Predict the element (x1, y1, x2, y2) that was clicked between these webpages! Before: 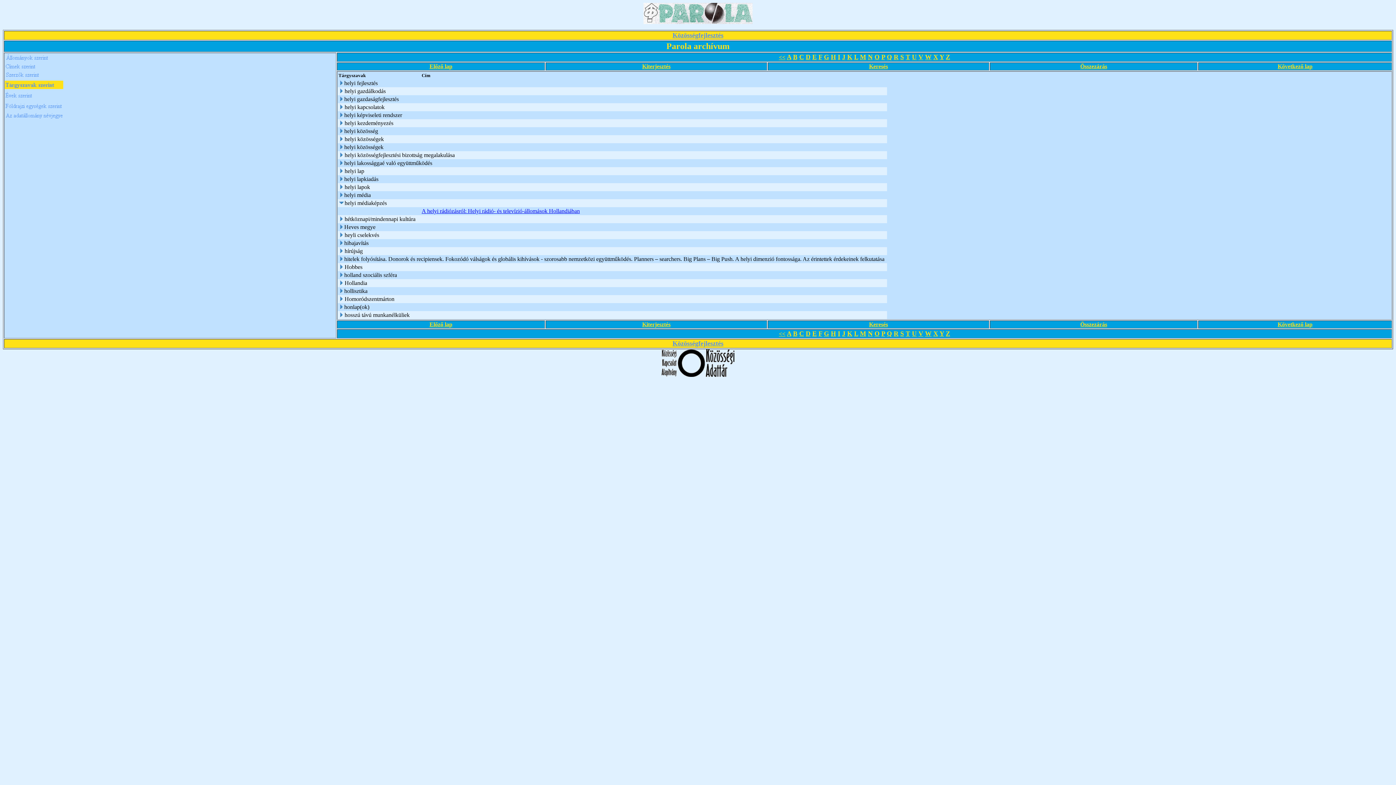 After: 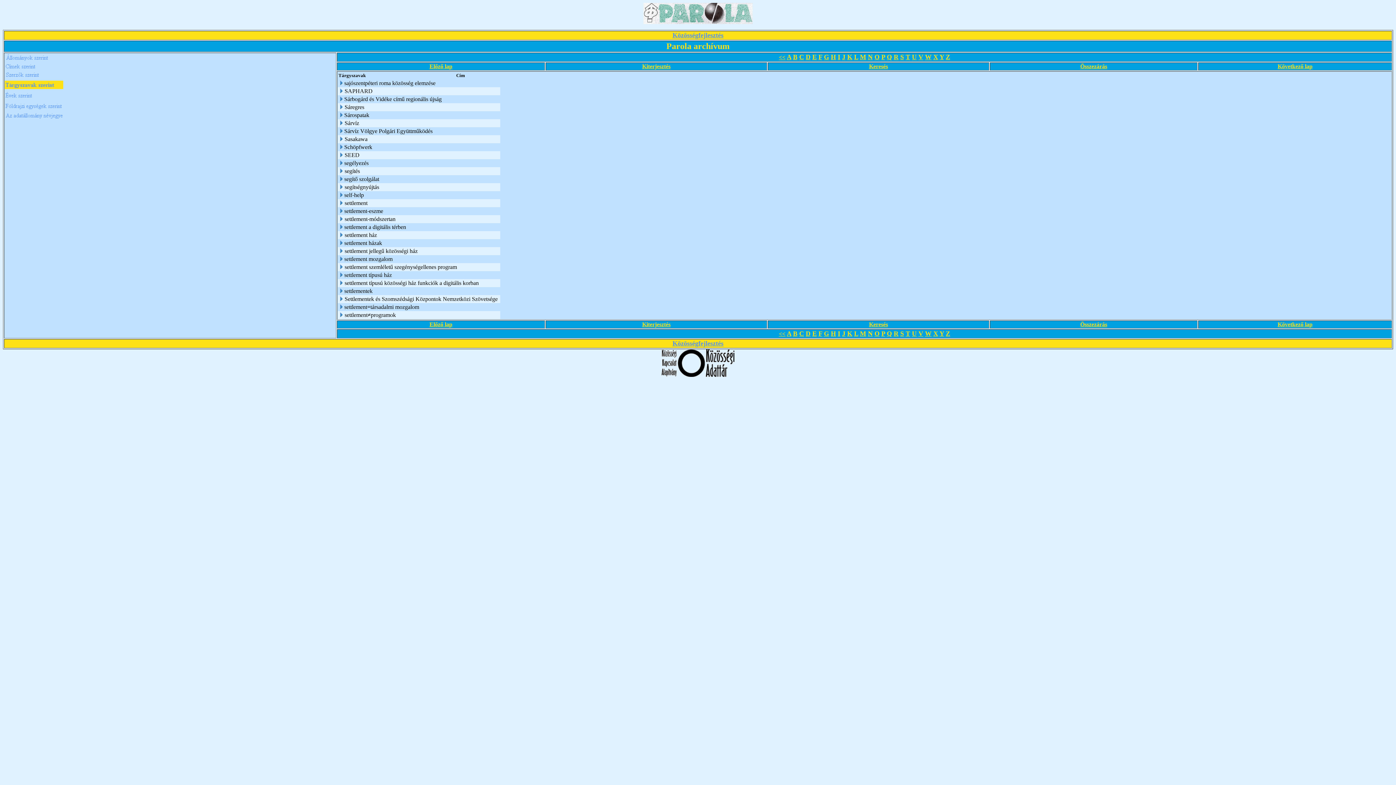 Action: label: S bbox: (900, 330, 904, 337)